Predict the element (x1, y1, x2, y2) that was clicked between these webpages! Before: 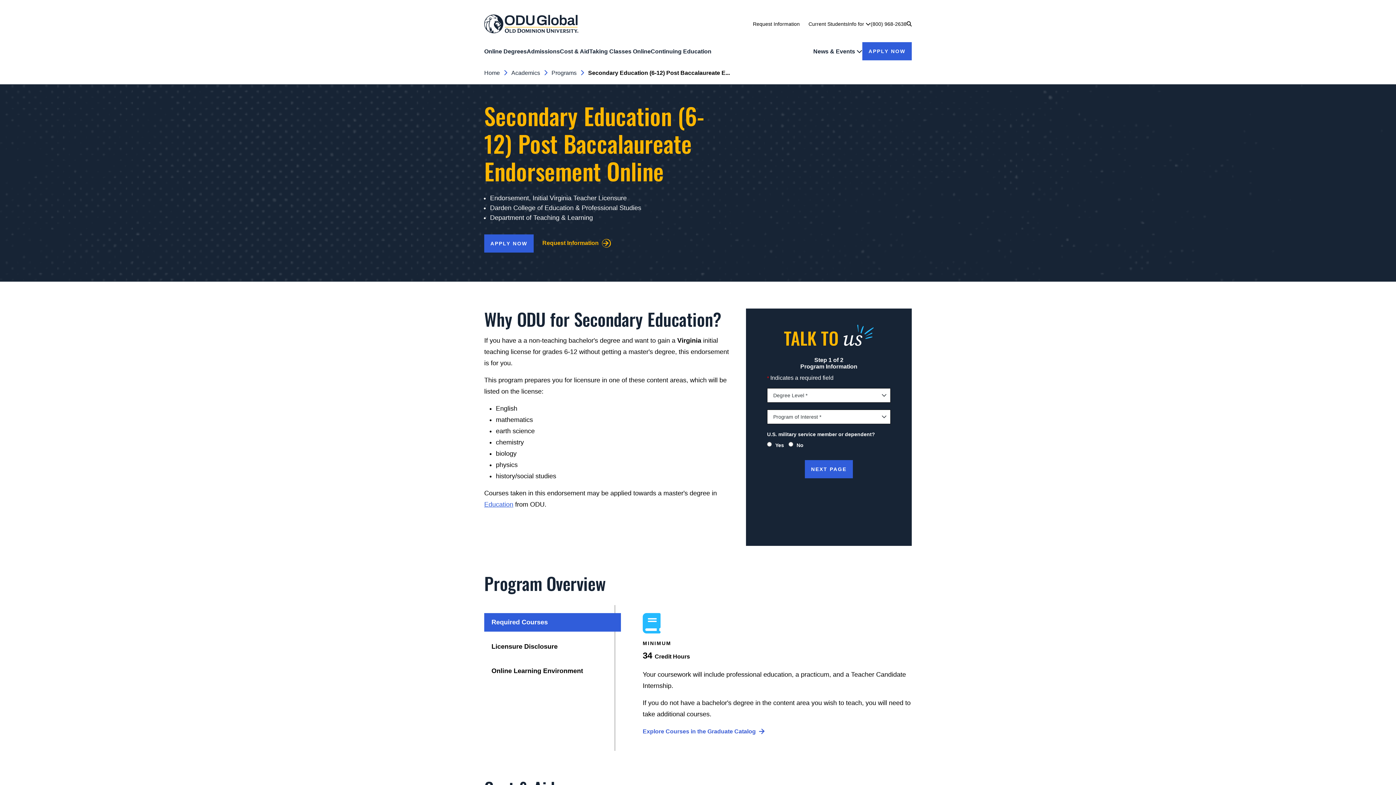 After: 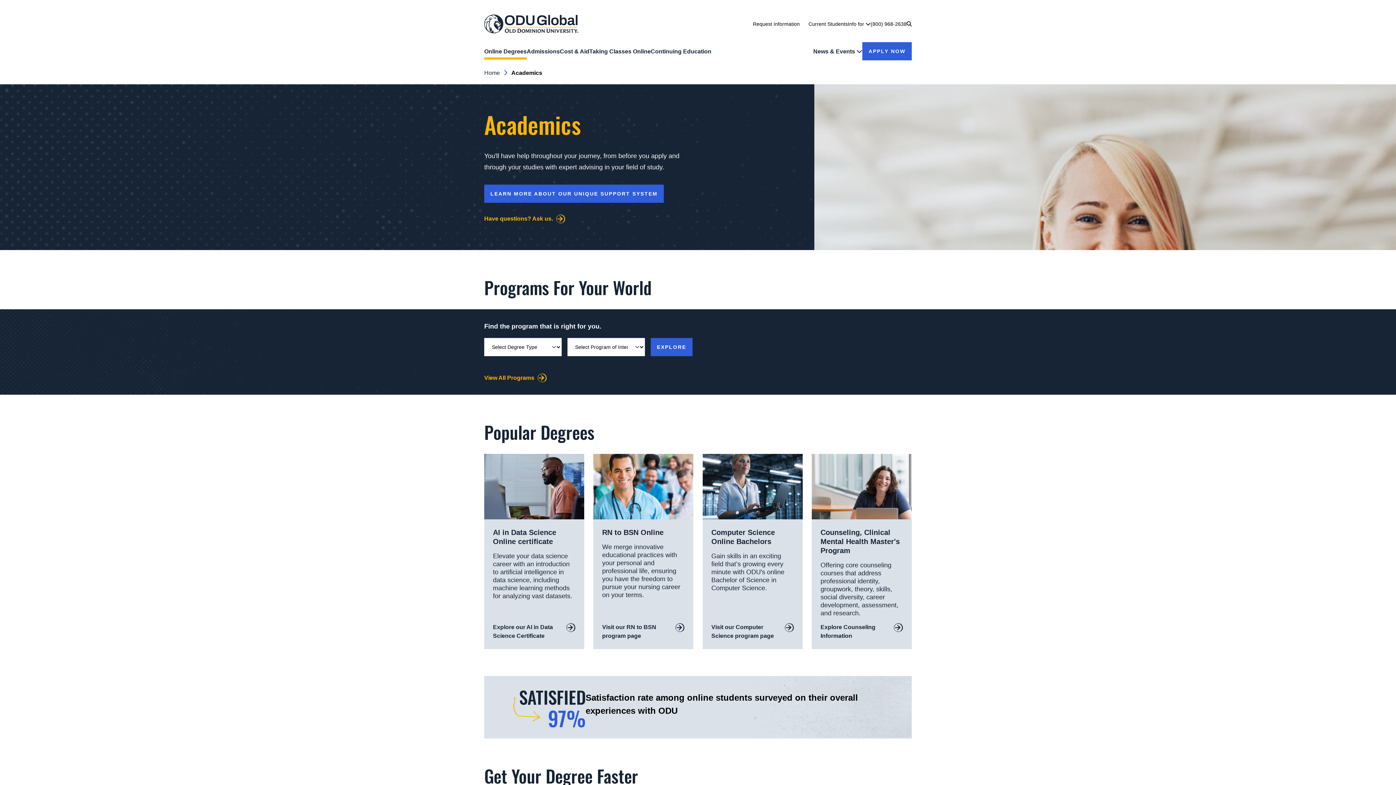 Action: bbox: (511, 69, 540, 75) label: Academics